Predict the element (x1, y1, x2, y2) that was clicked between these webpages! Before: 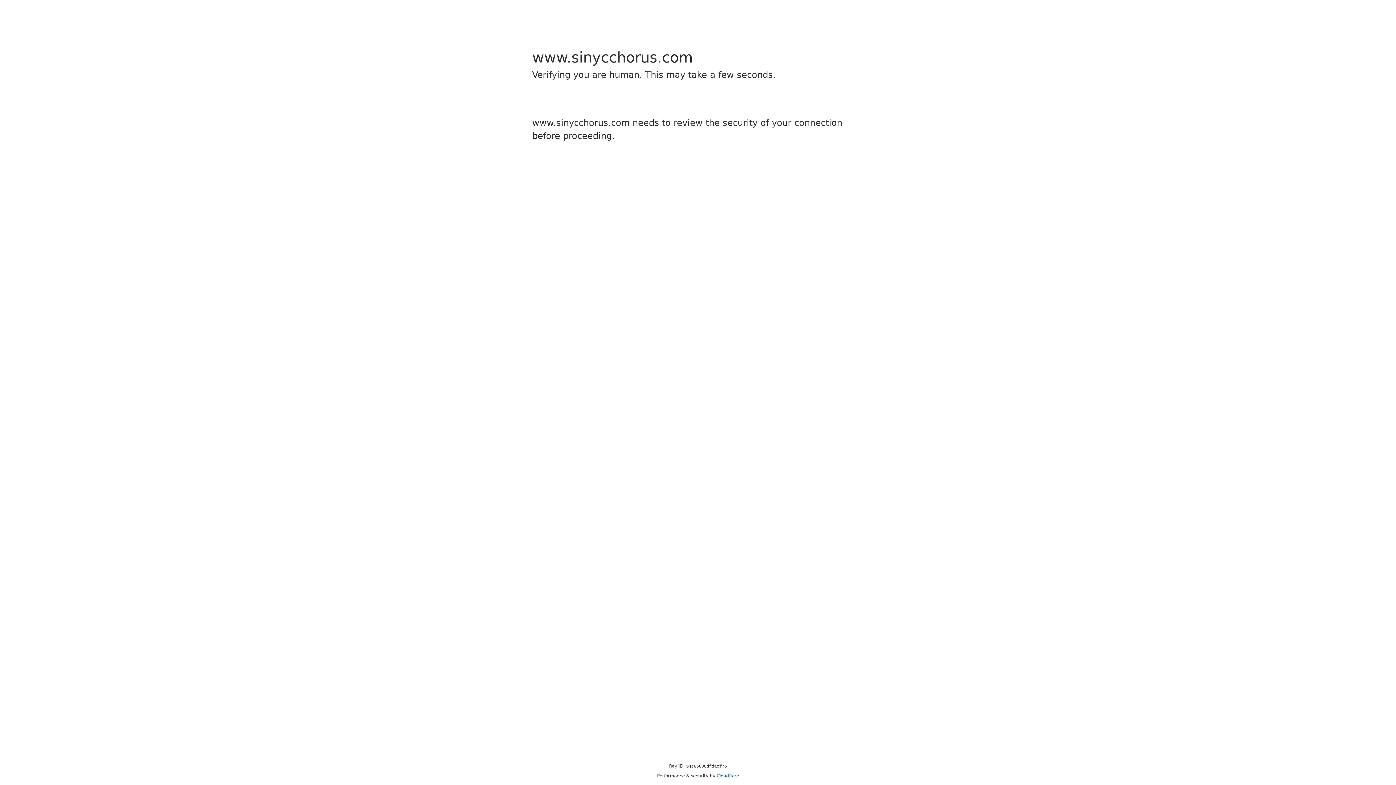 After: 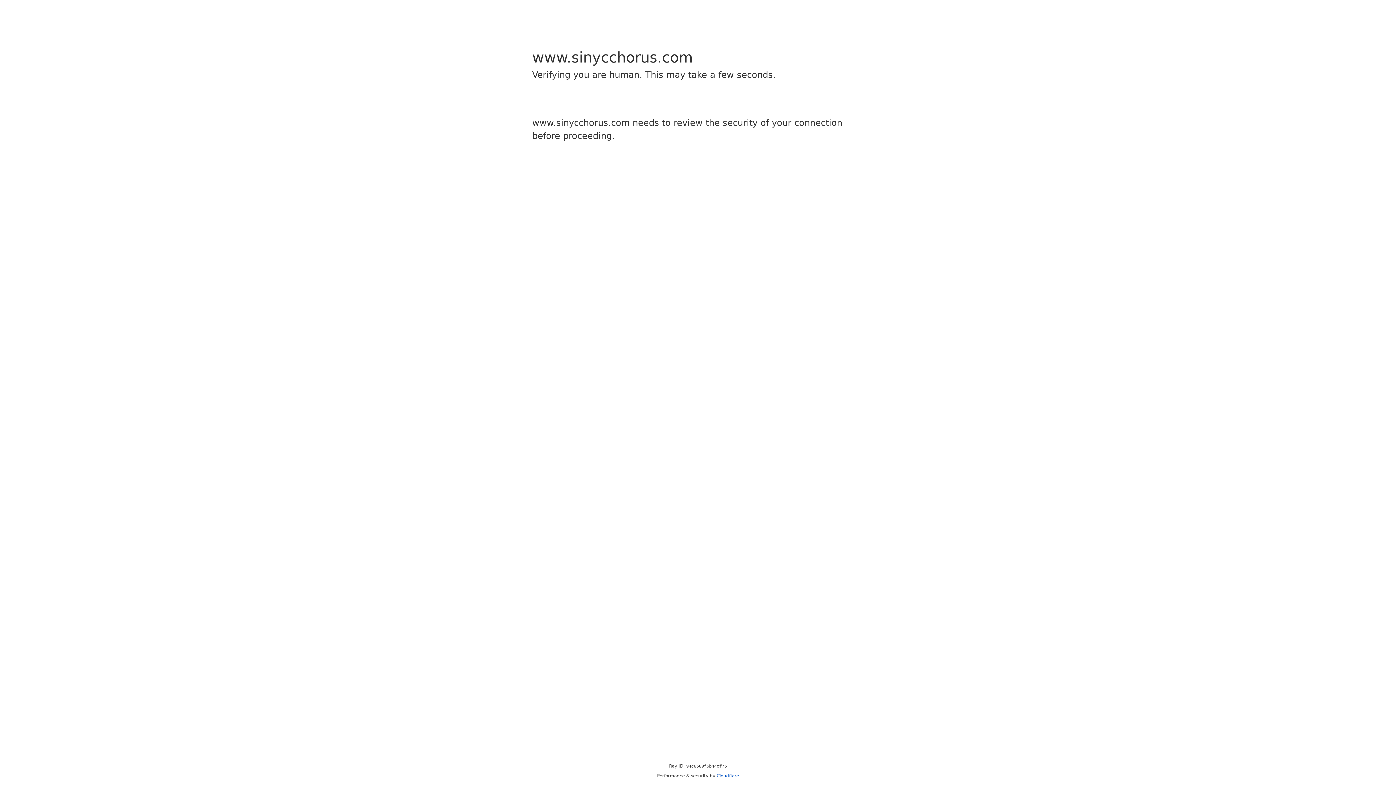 Action: label: Cloudflare bbox: (716, 773, 739, 778)